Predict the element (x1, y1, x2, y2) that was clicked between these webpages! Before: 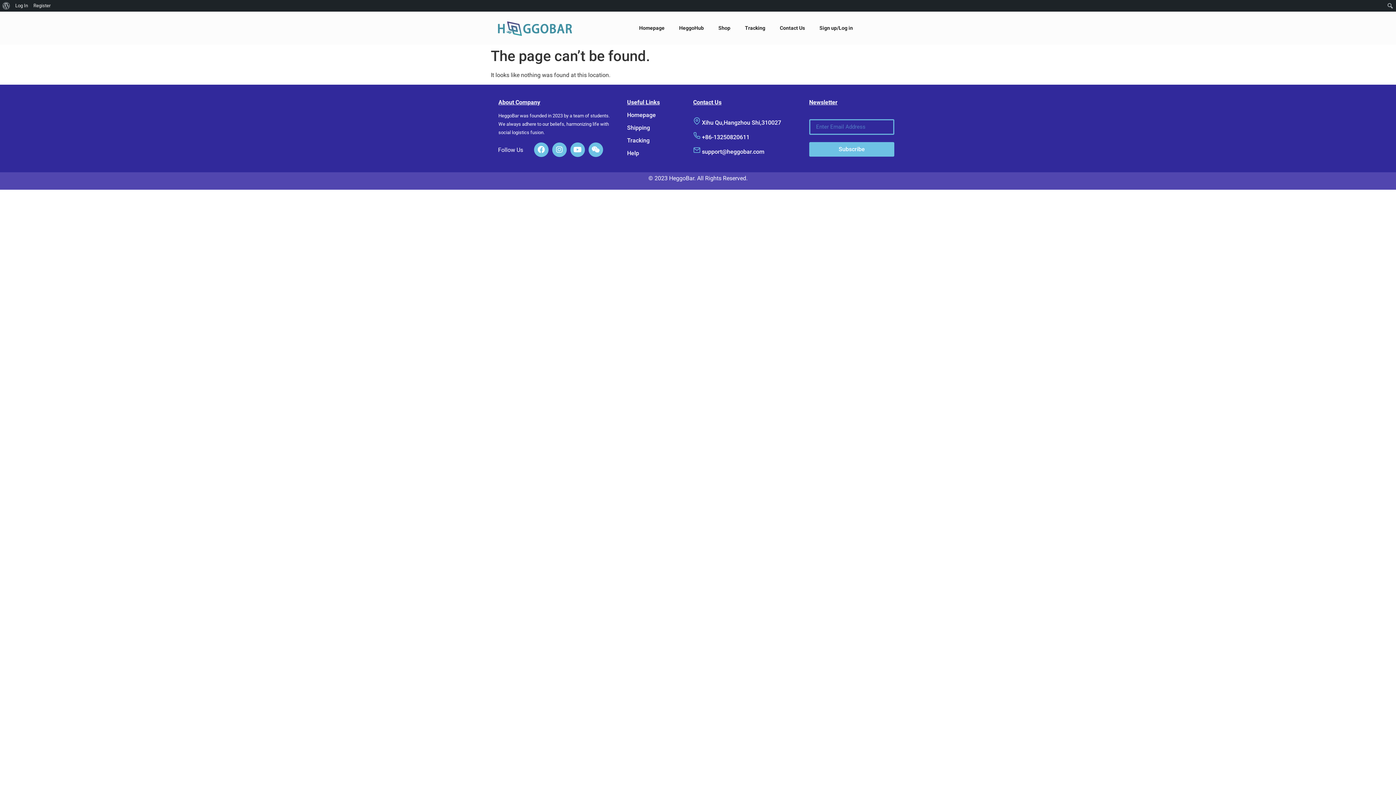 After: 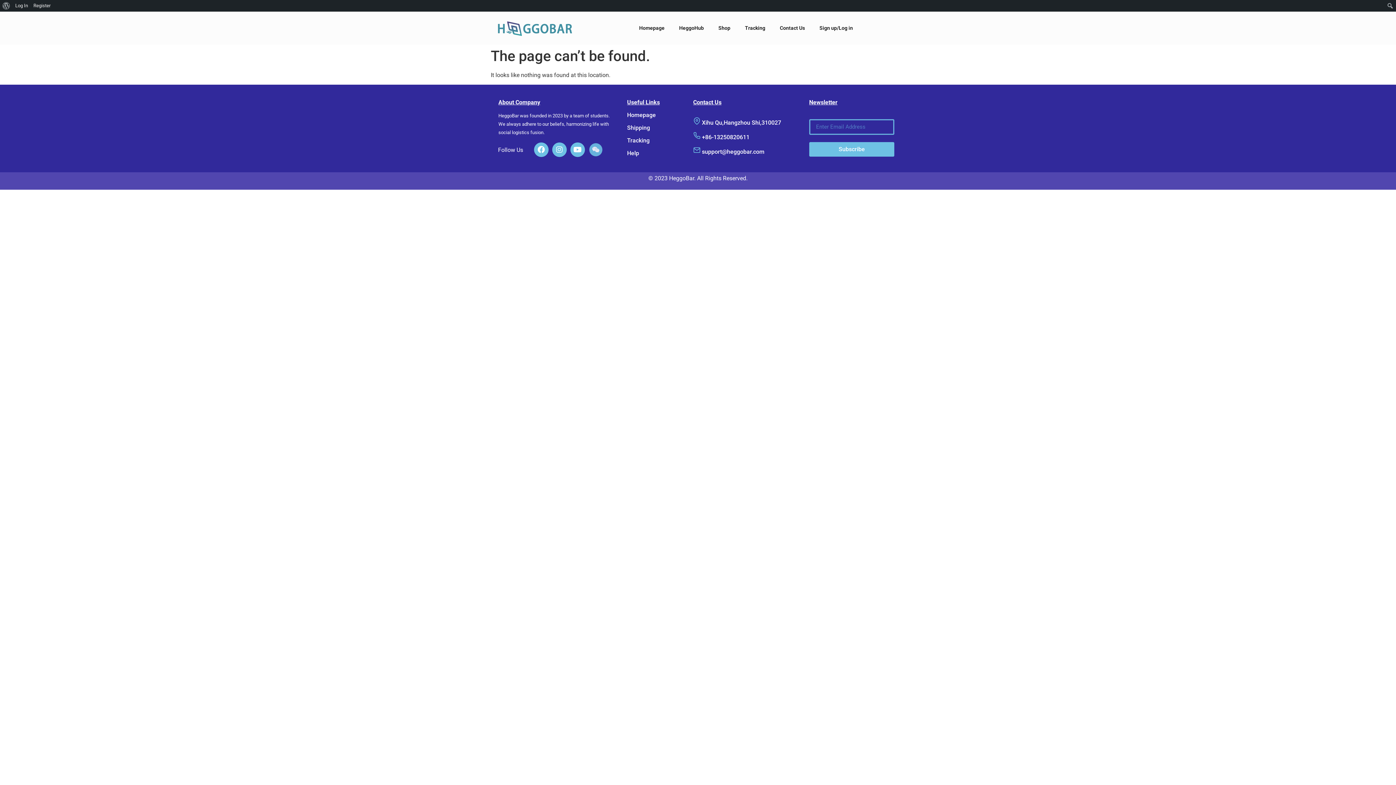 Action: label: Weixin bbox: (588, 142, 603, 156)